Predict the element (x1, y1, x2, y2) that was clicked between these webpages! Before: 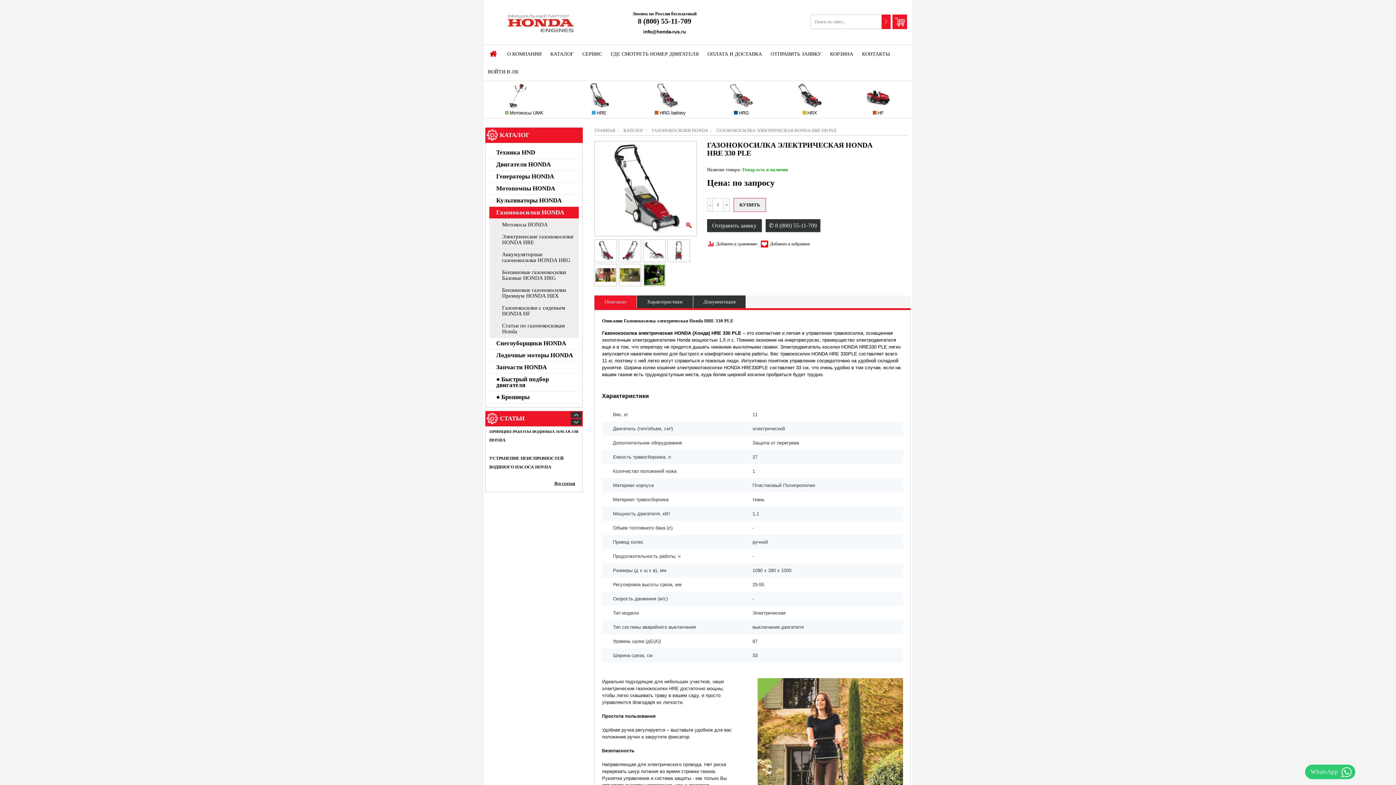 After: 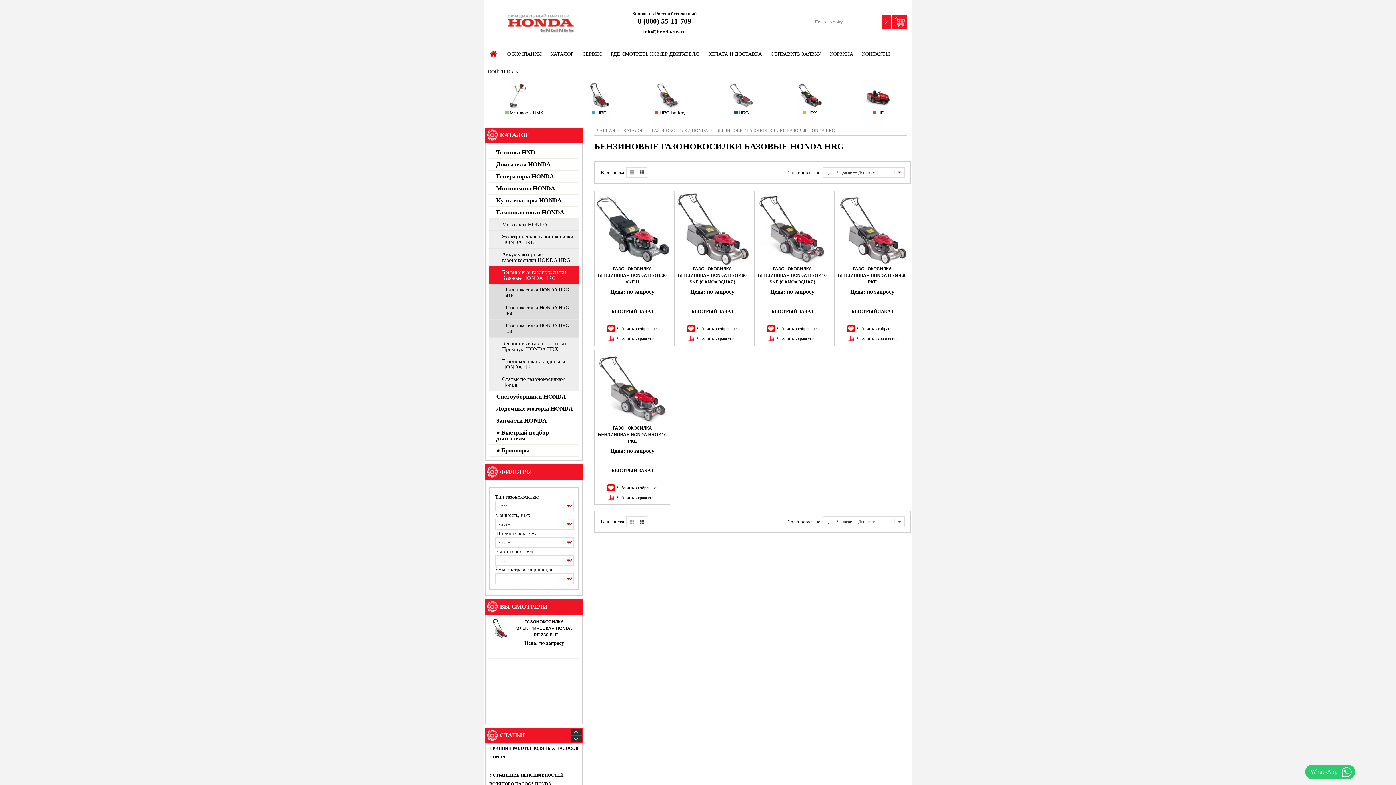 Action: label: Бензиновые газонокосилки Базовые HONDA HRG bbox: (489, 266, 578, 284)